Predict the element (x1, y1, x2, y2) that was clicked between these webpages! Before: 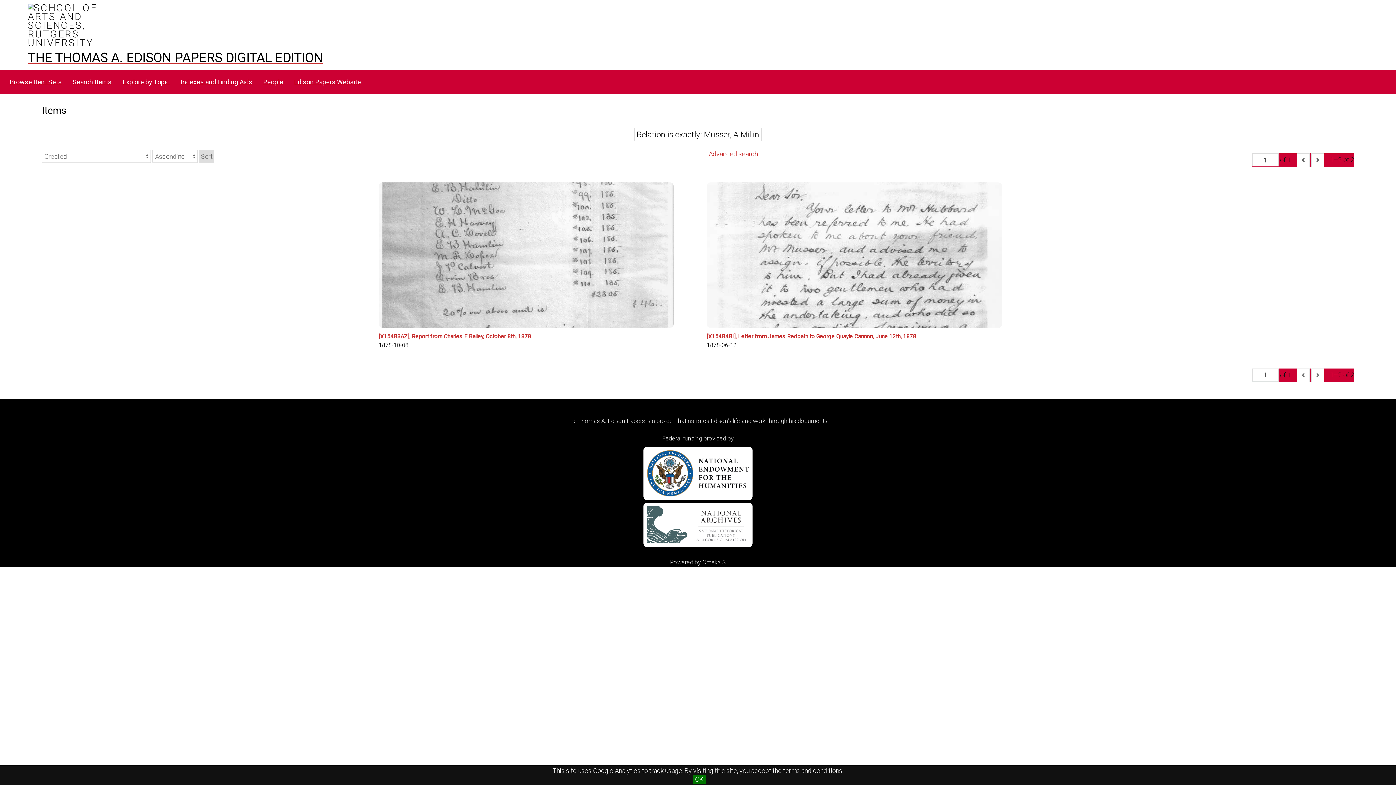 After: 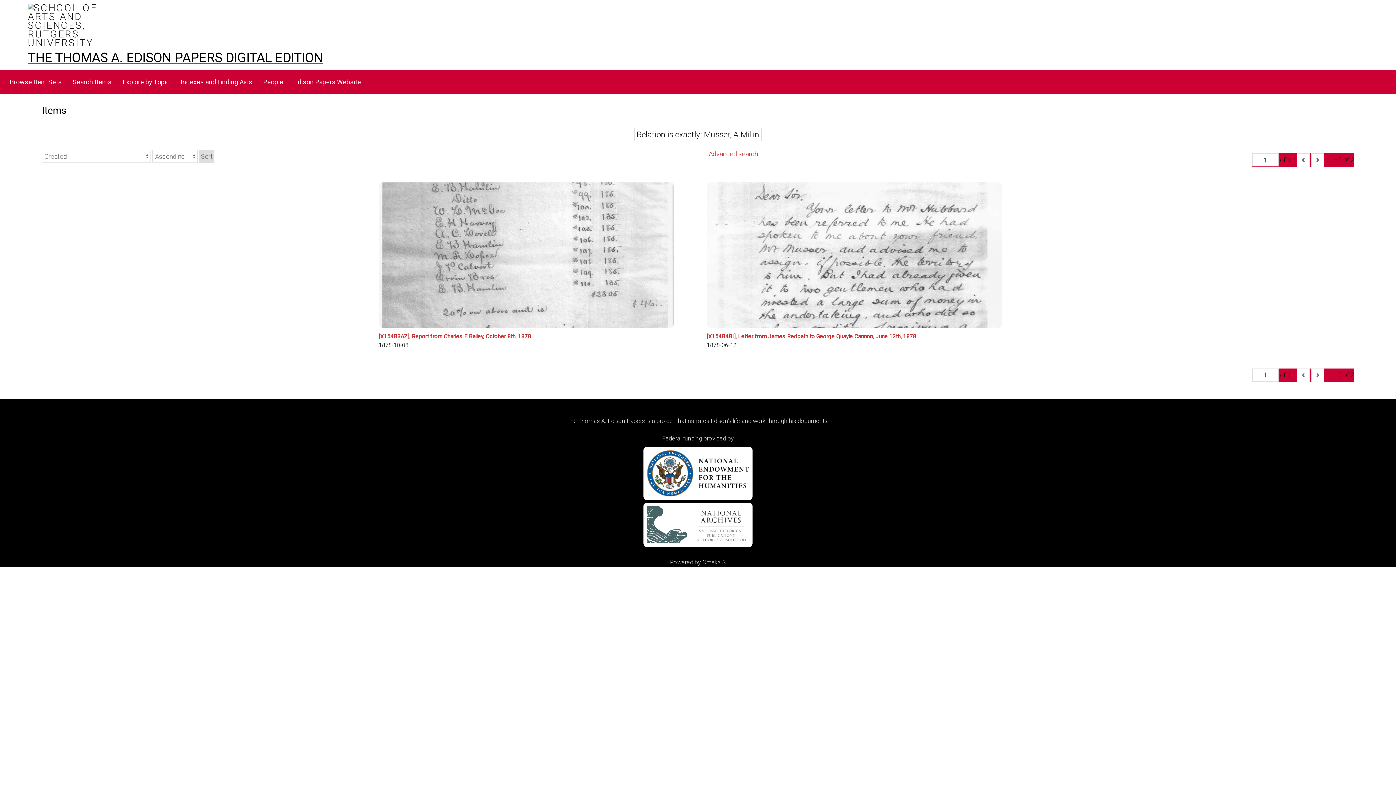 Action: label: OK bbox: (693, 775, 706, 784)